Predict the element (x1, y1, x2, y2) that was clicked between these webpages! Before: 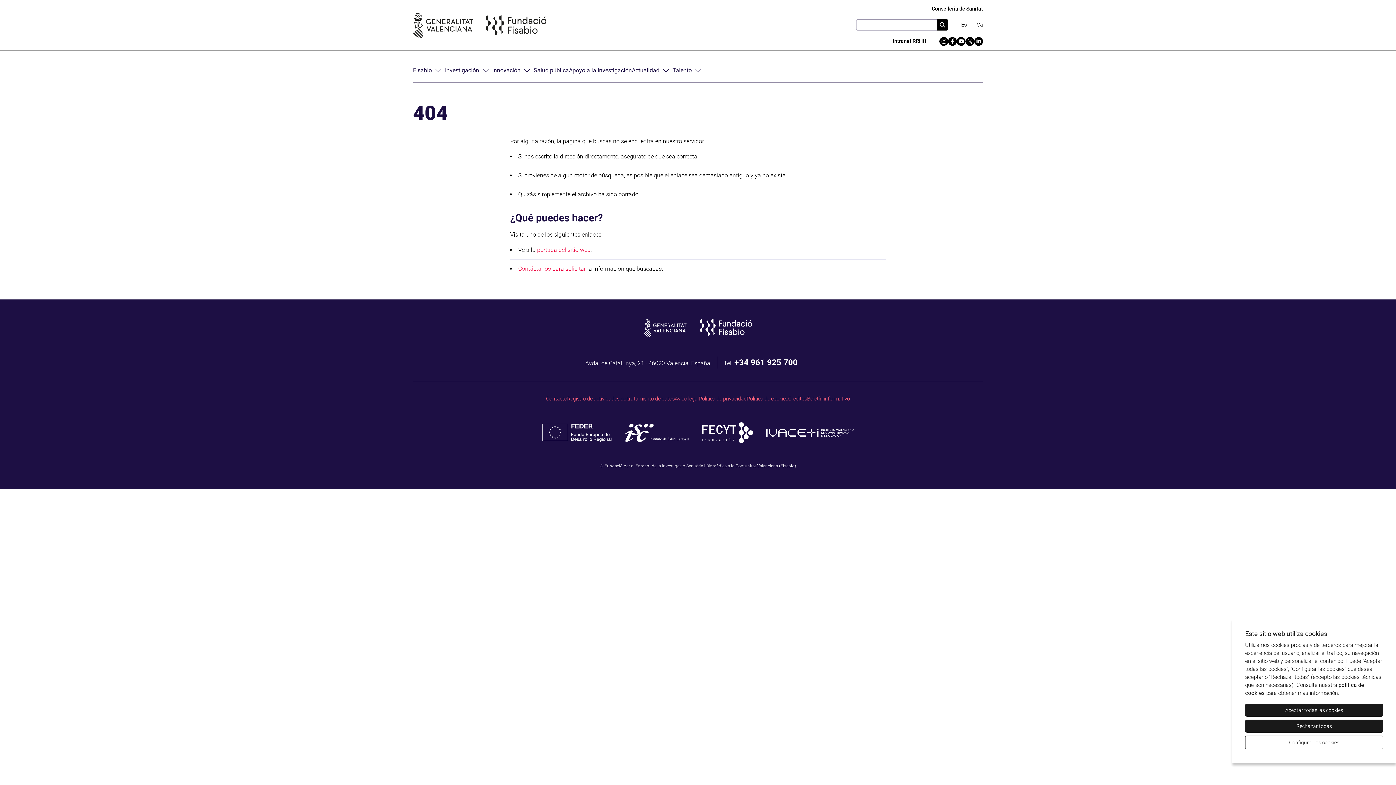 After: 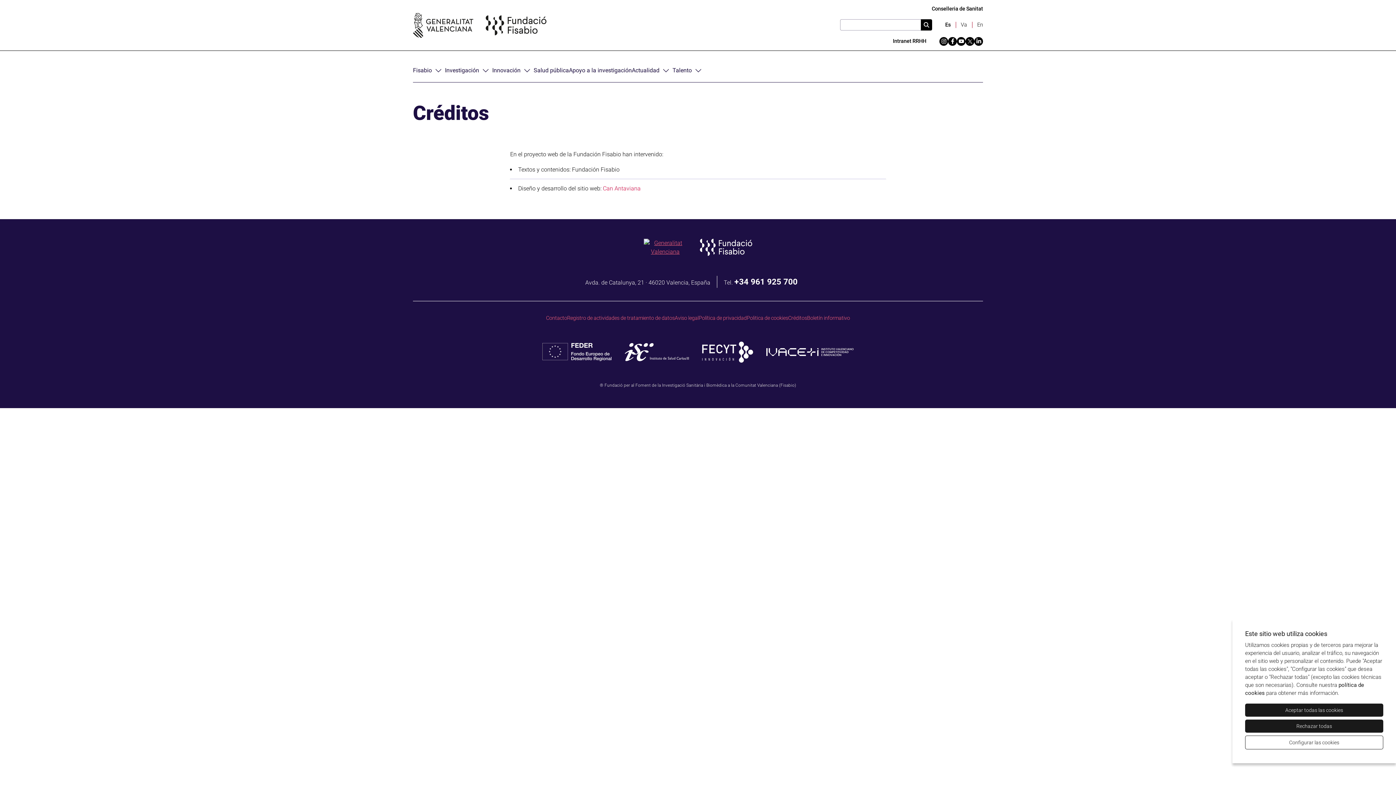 Action: bbox: (788, 395, 807, 402) label: Créditos